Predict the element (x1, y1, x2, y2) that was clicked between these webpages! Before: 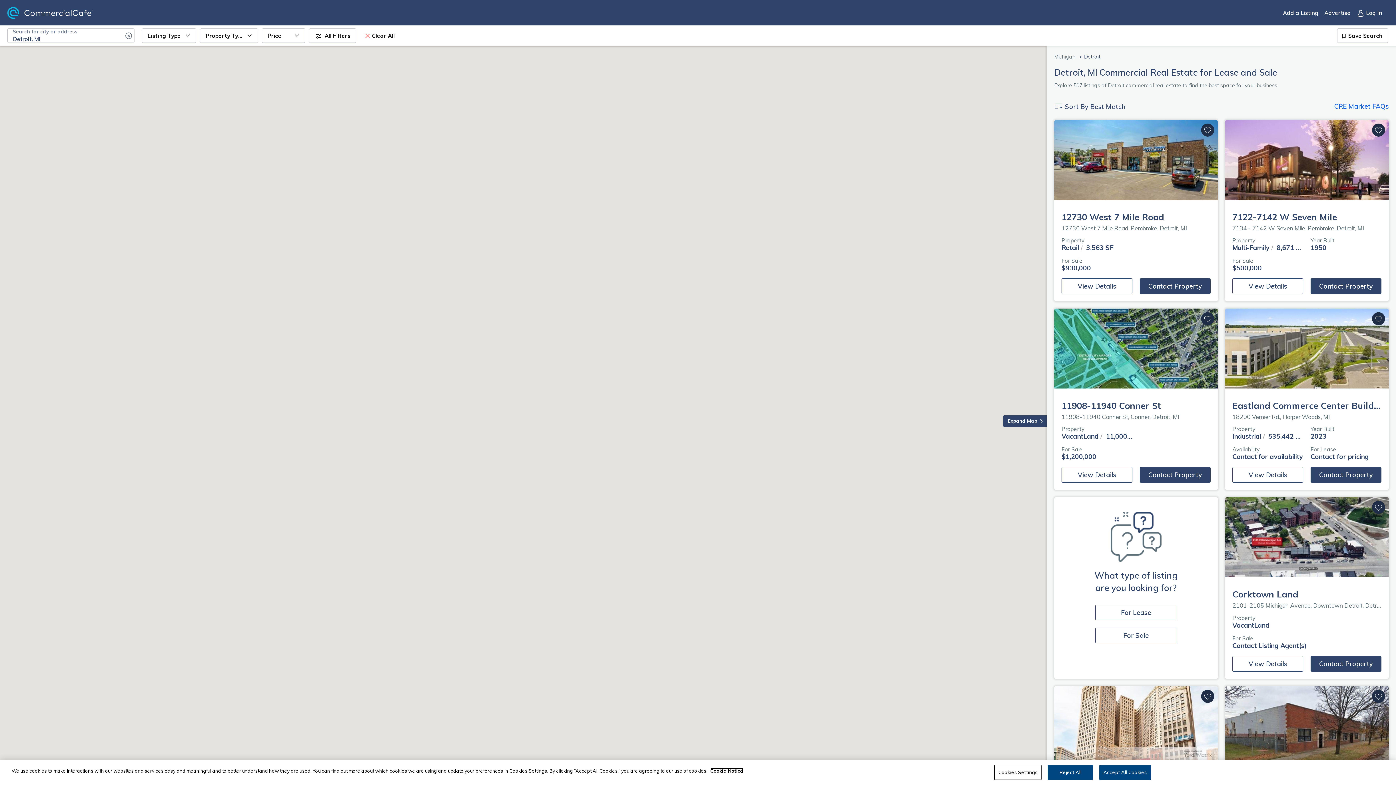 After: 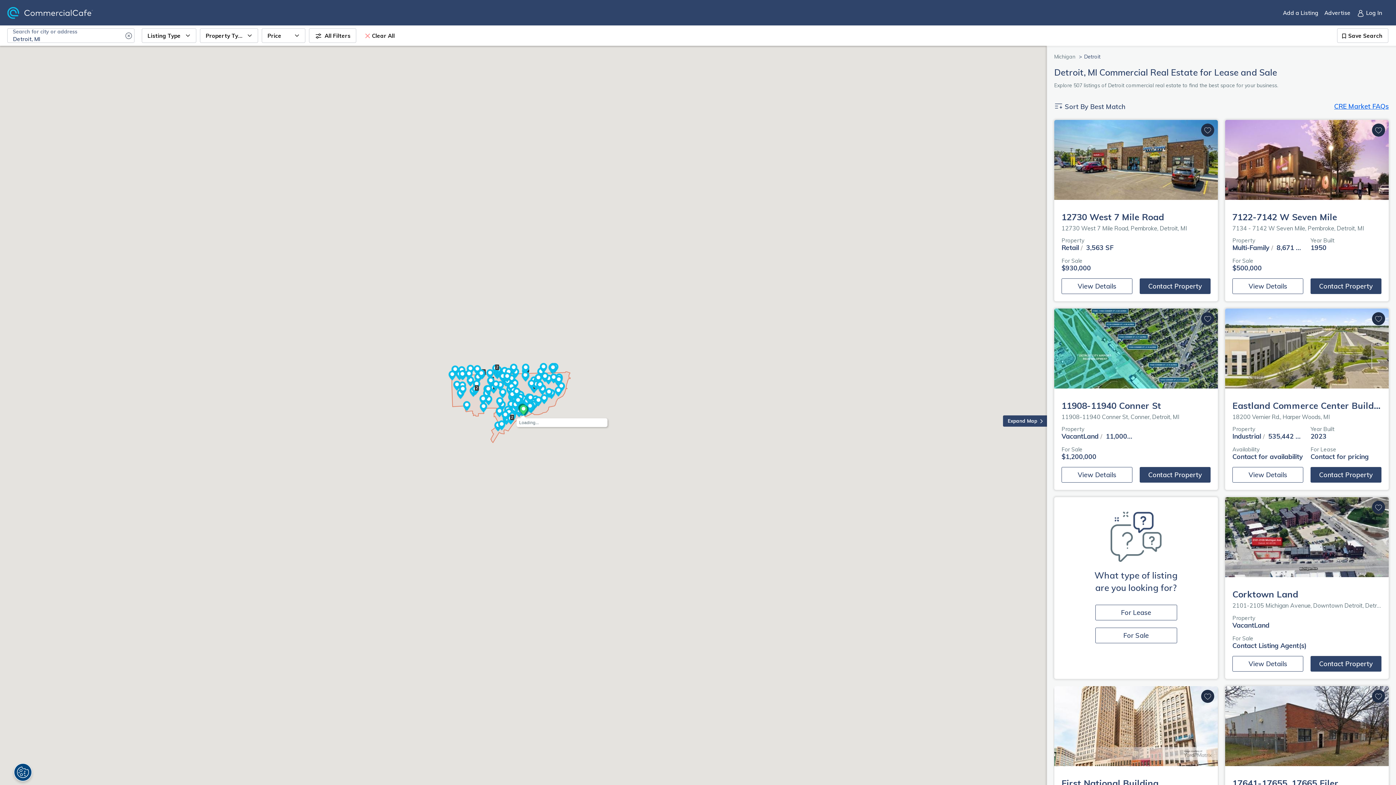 Action: label: Accept All Cookies bbox: (1099, 765, 1151, 780)